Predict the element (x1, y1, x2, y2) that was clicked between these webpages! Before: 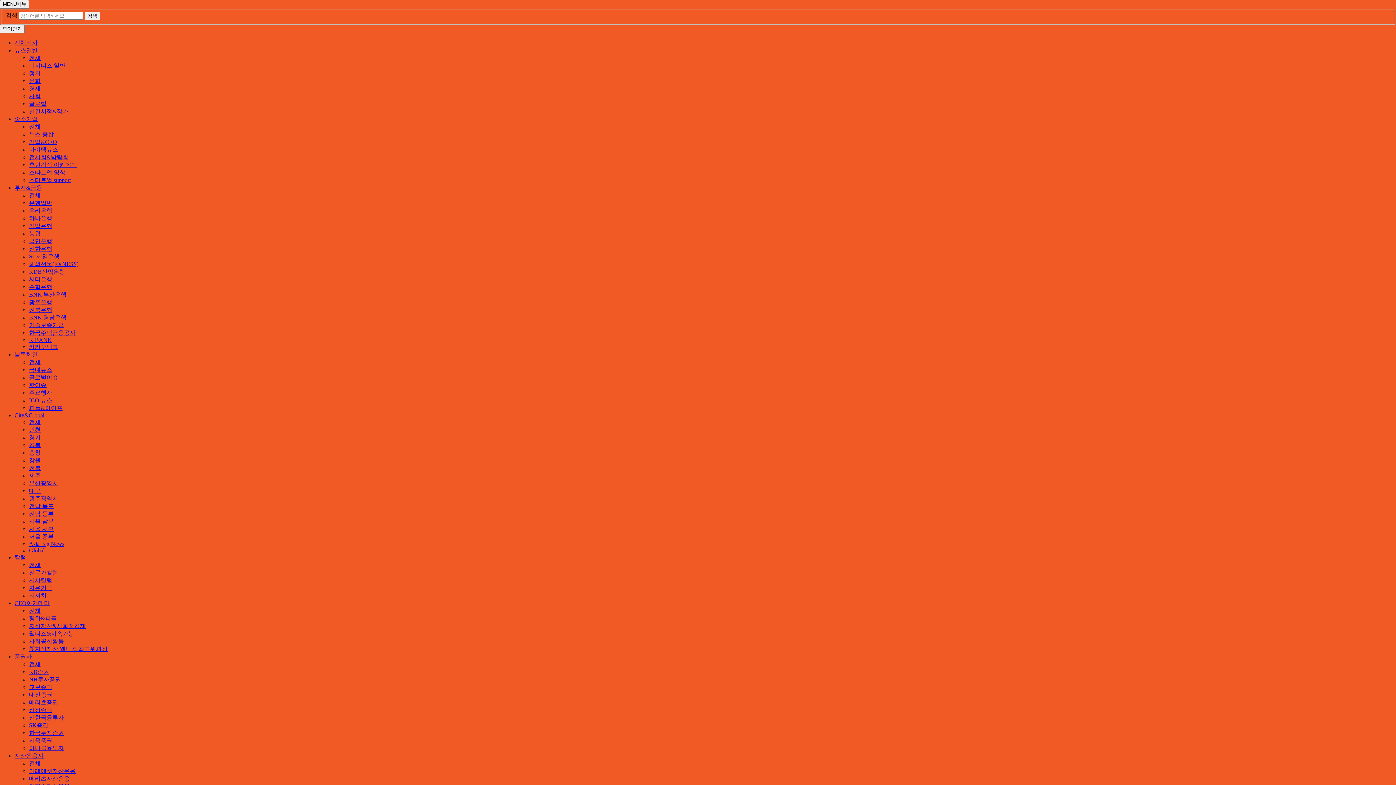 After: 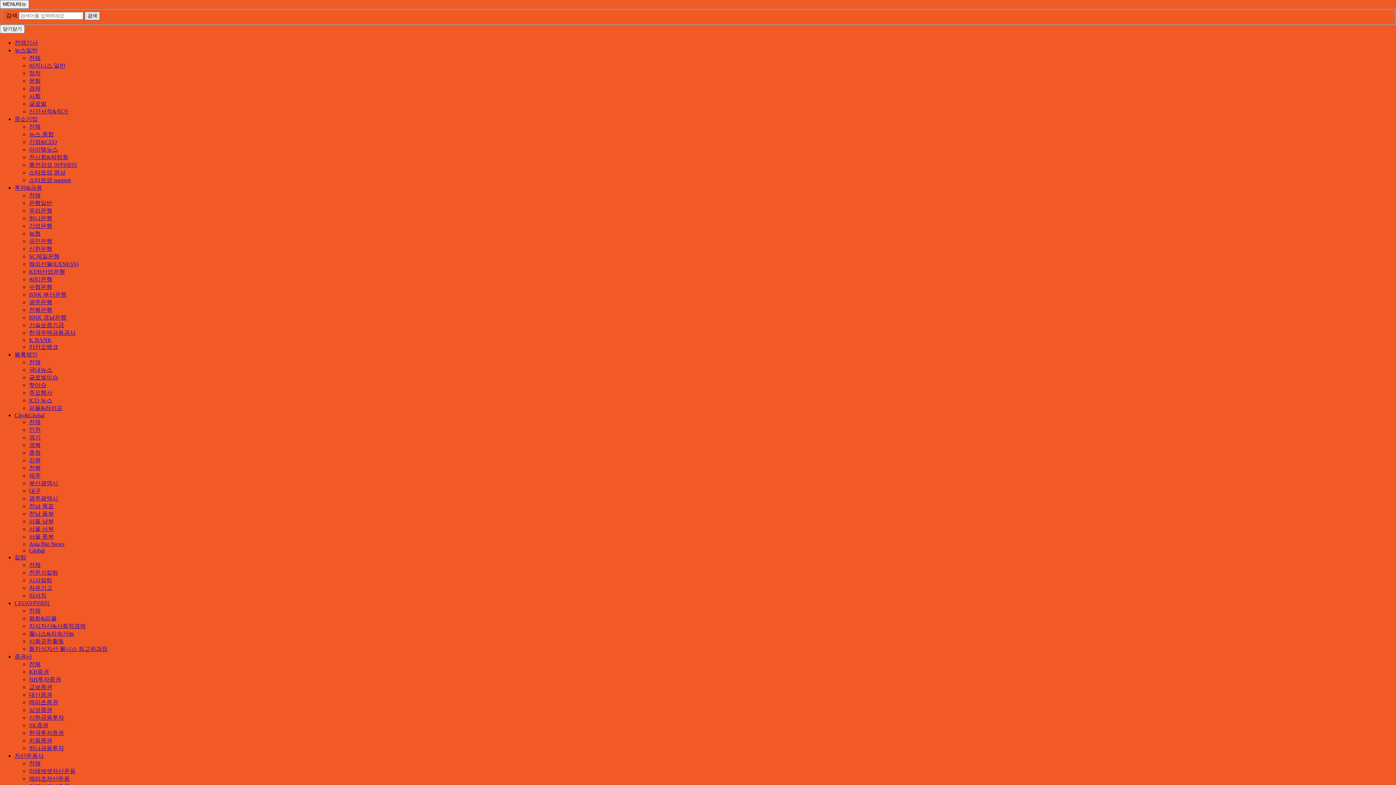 Action: label: 검색 bbox: (84, 11, 100, 20)